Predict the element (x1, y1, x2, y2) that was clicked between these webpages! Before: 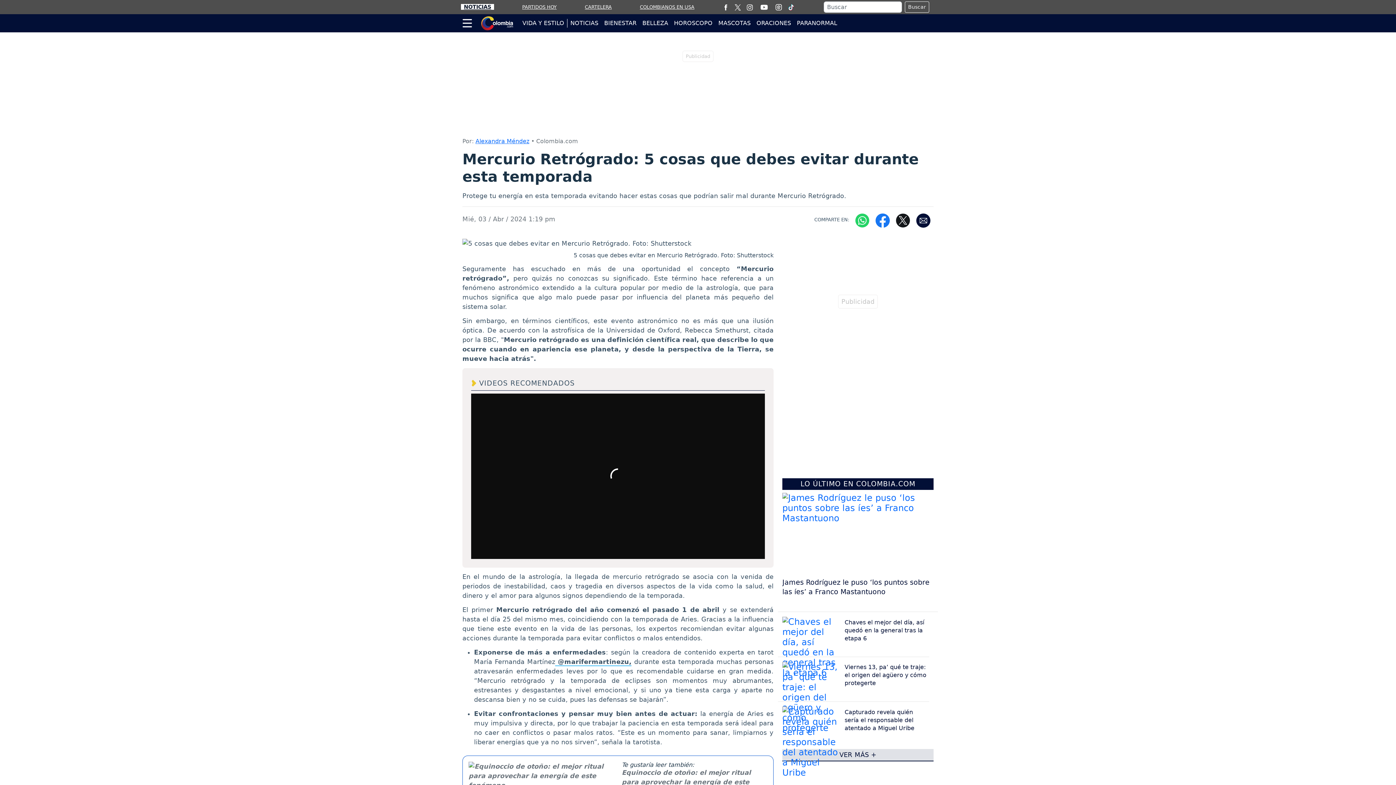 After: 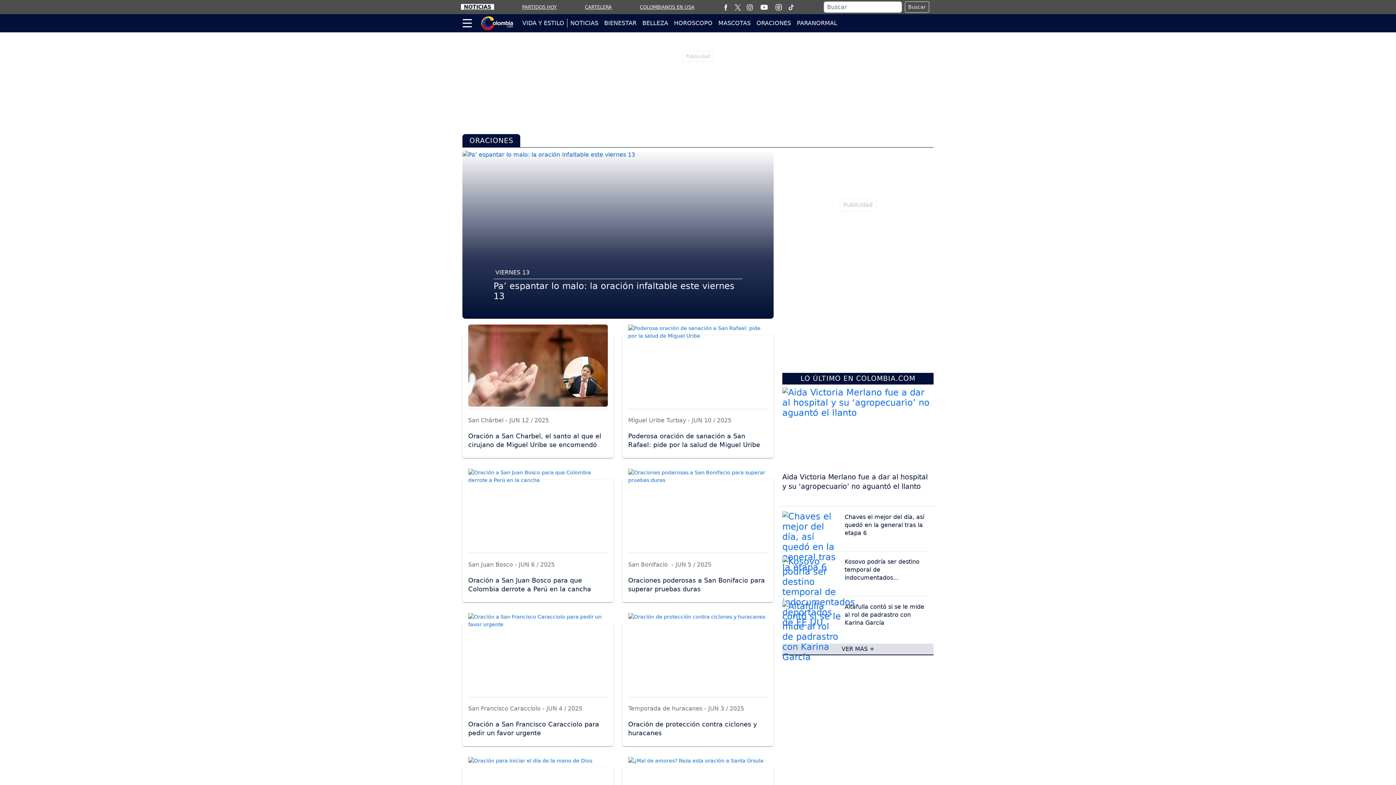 Action: bbox: (753, 18, 794, 27) label: ORACIONES